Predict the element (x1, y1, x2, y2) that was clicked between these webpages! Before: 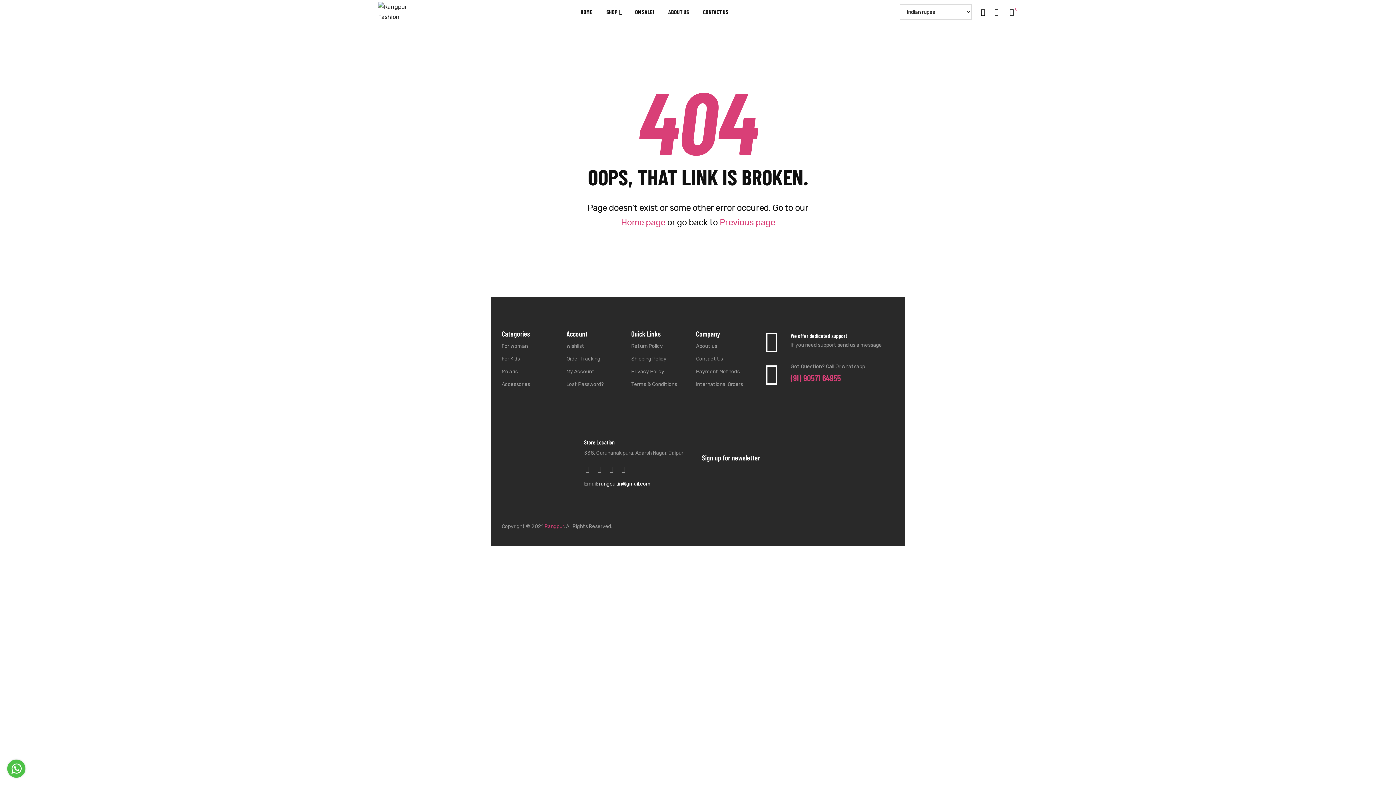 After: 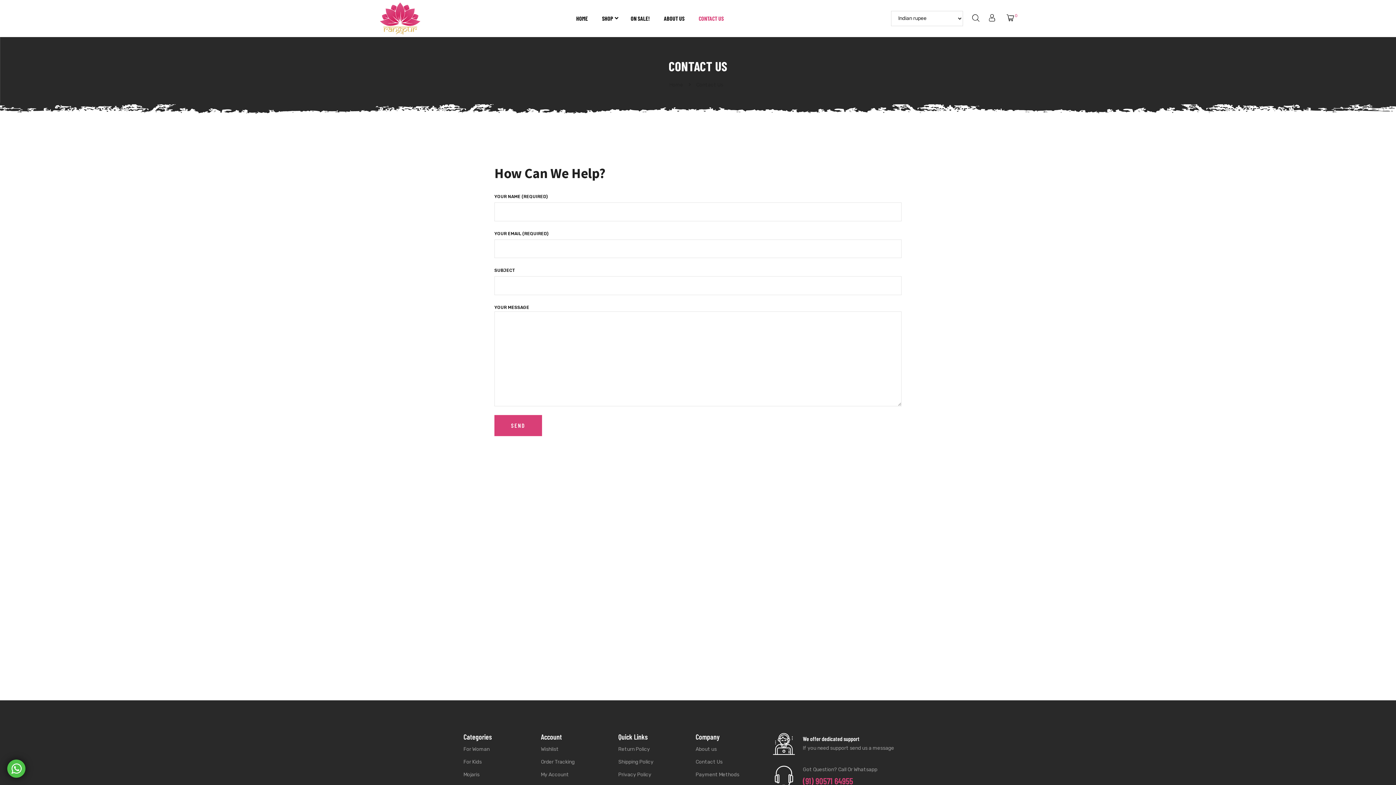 Action: label: CONTACT US bbox: (703, 1, 728, 22)